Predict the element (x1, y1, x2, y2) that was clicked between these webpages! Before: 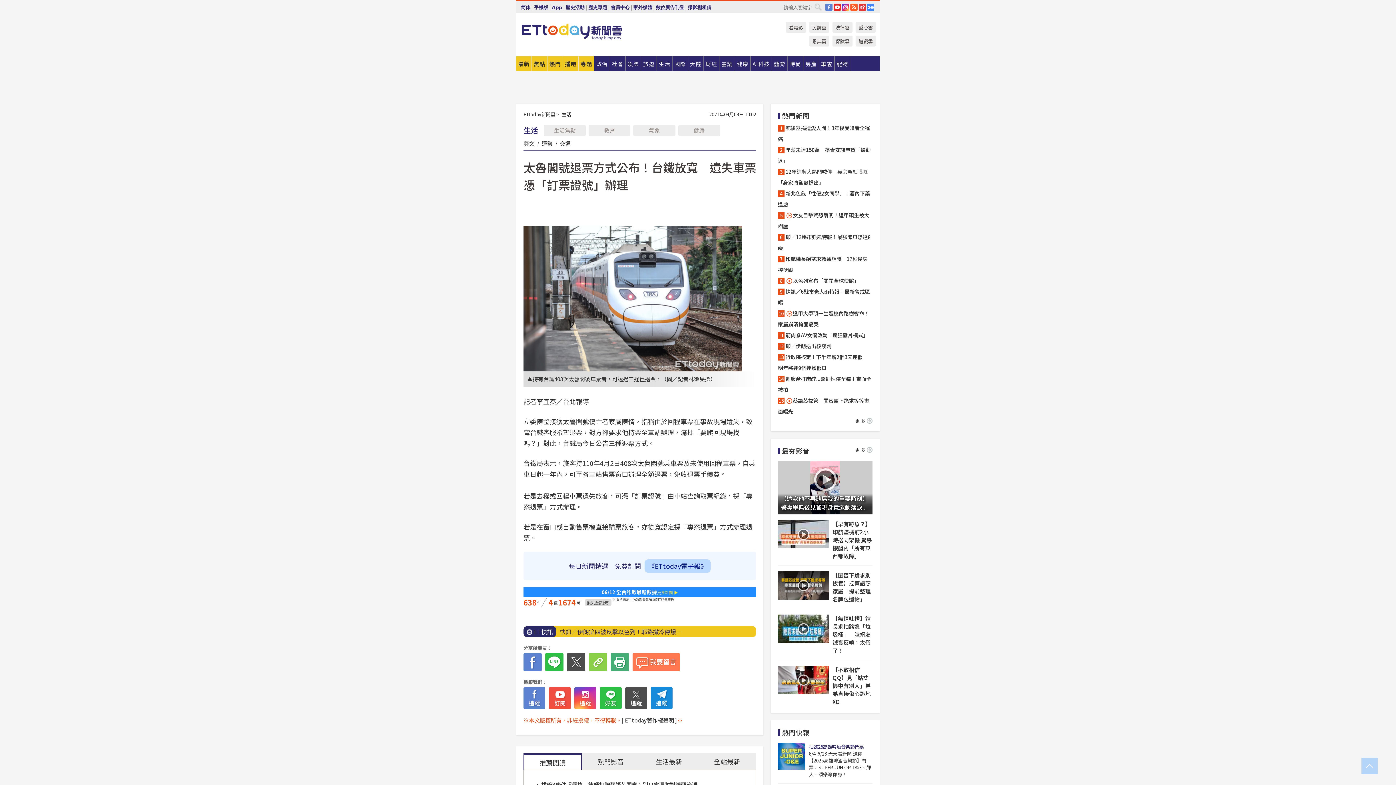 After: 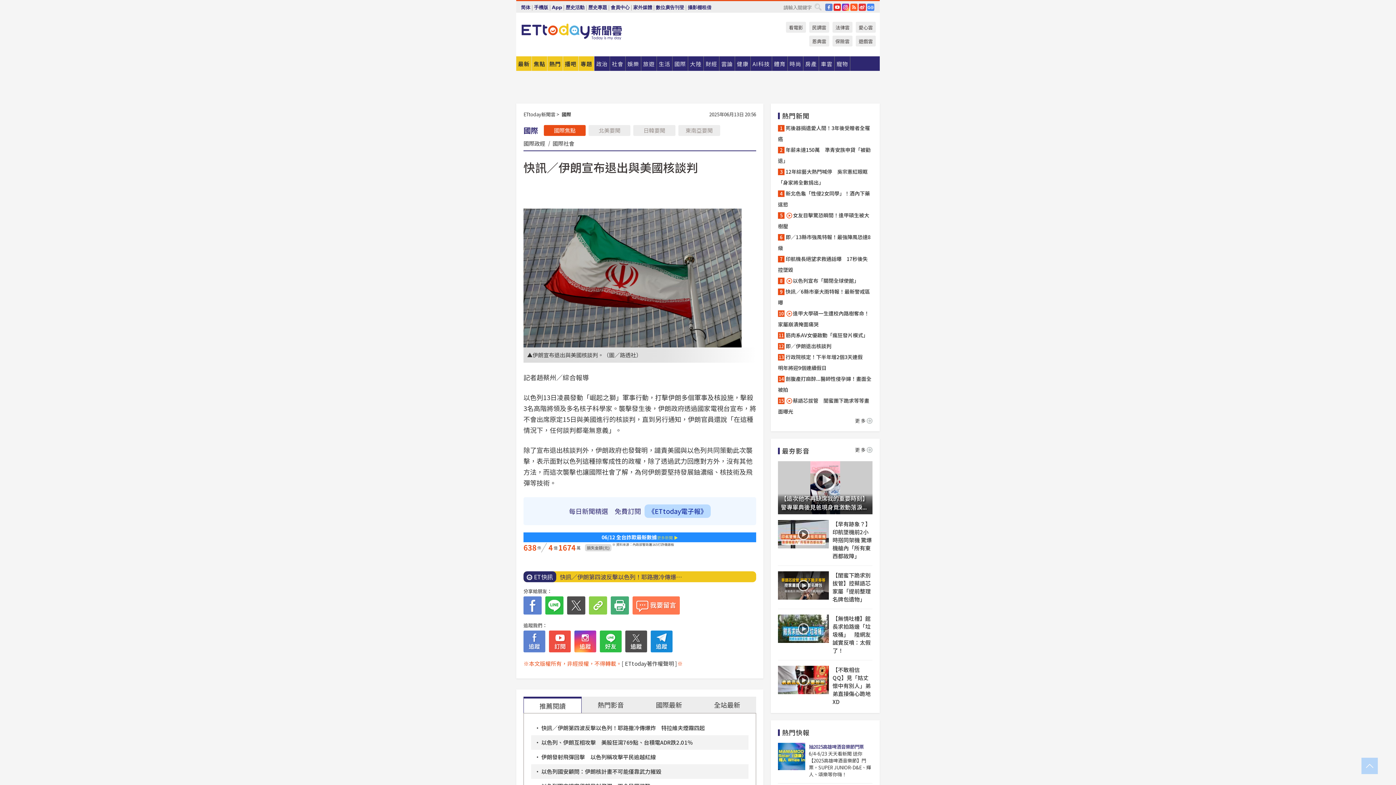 Action: label: 即／伊朗退出核談判 bbox: (778, 340, 831, 351)